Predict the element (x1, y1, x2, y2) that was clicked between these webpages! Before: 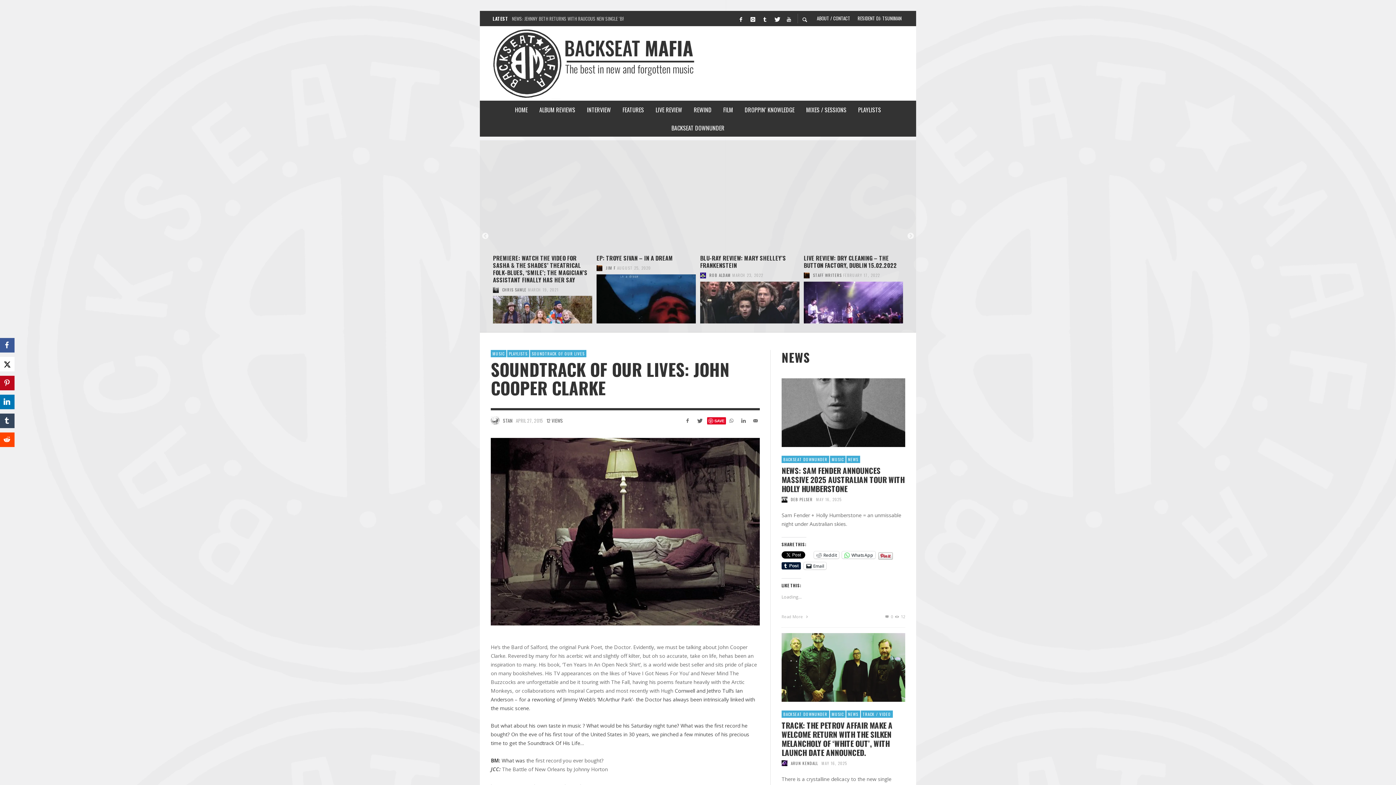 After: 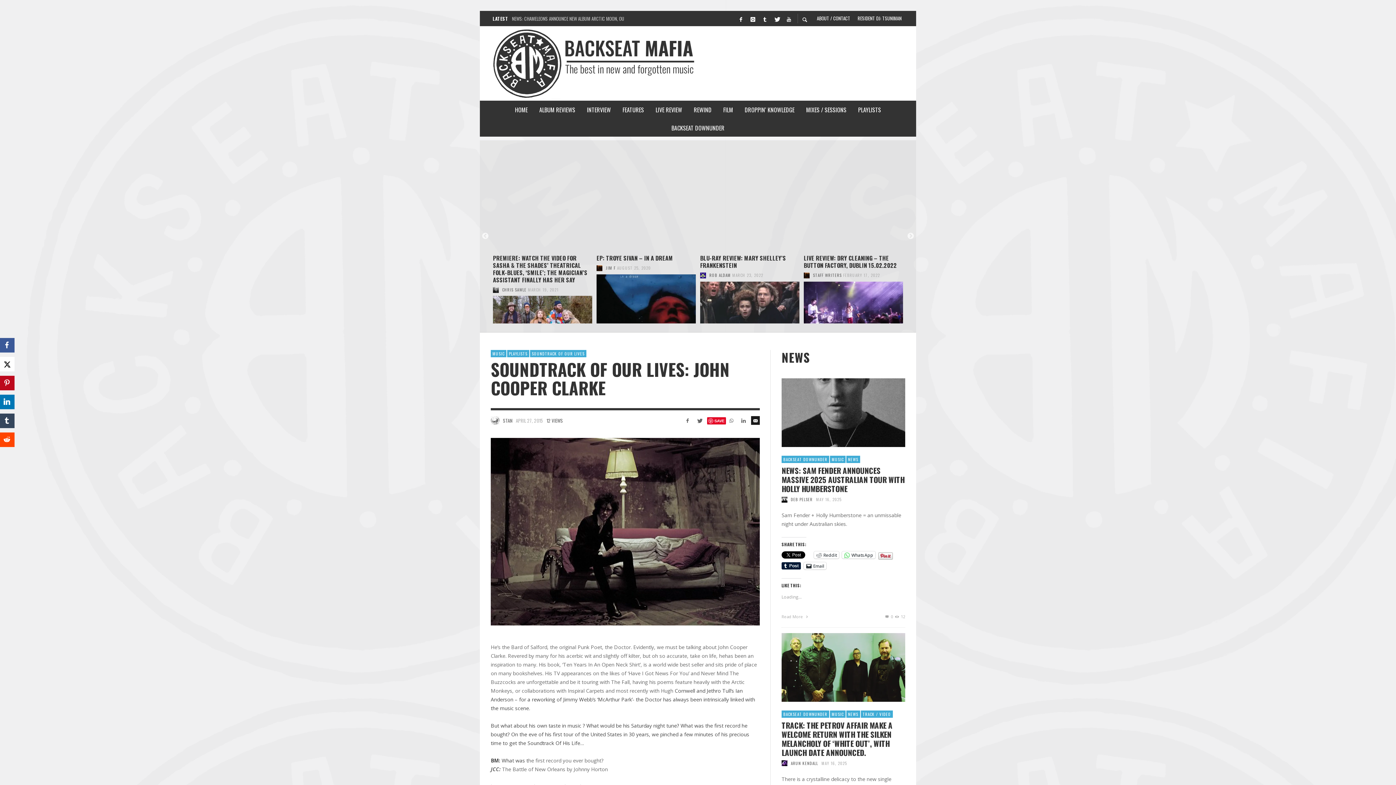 Action: bbox: (751, 416, 760, 425)